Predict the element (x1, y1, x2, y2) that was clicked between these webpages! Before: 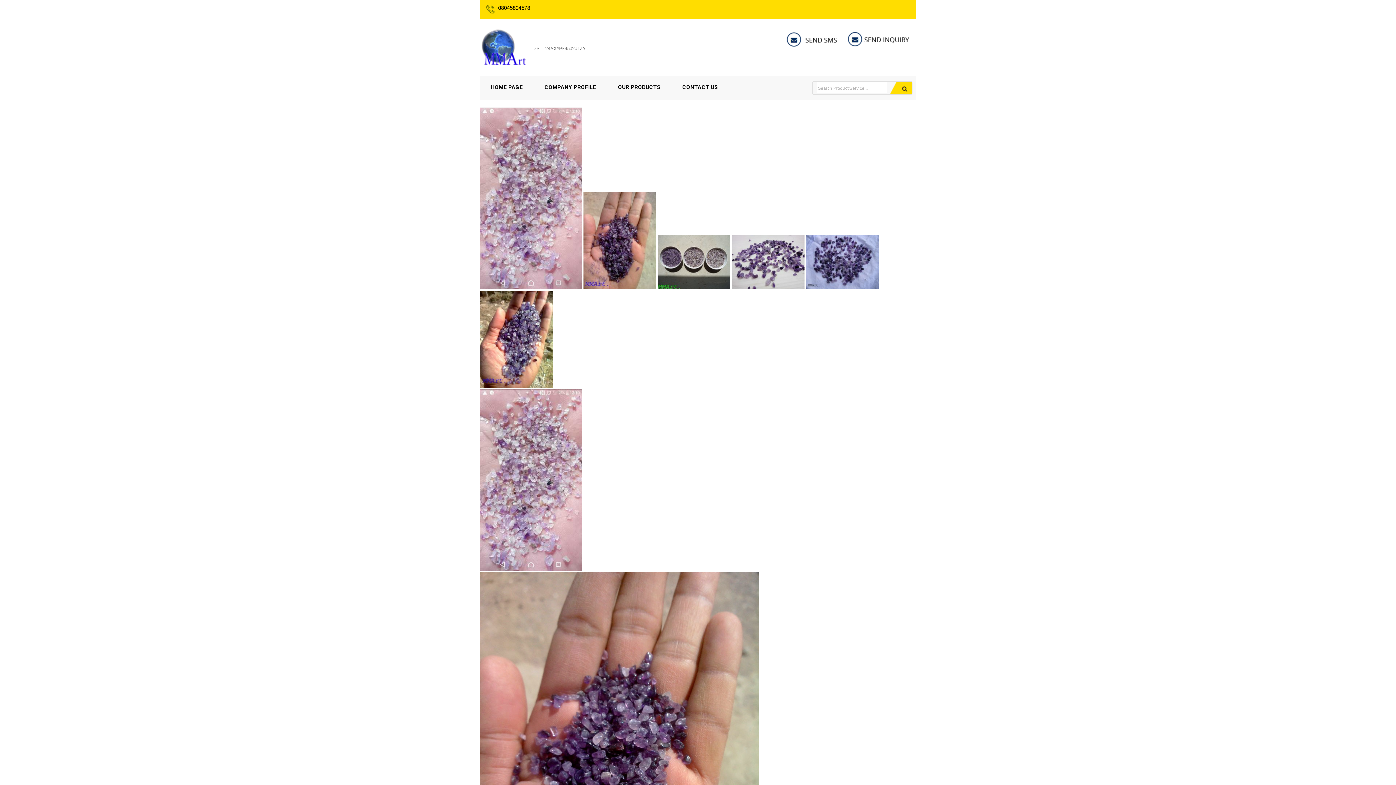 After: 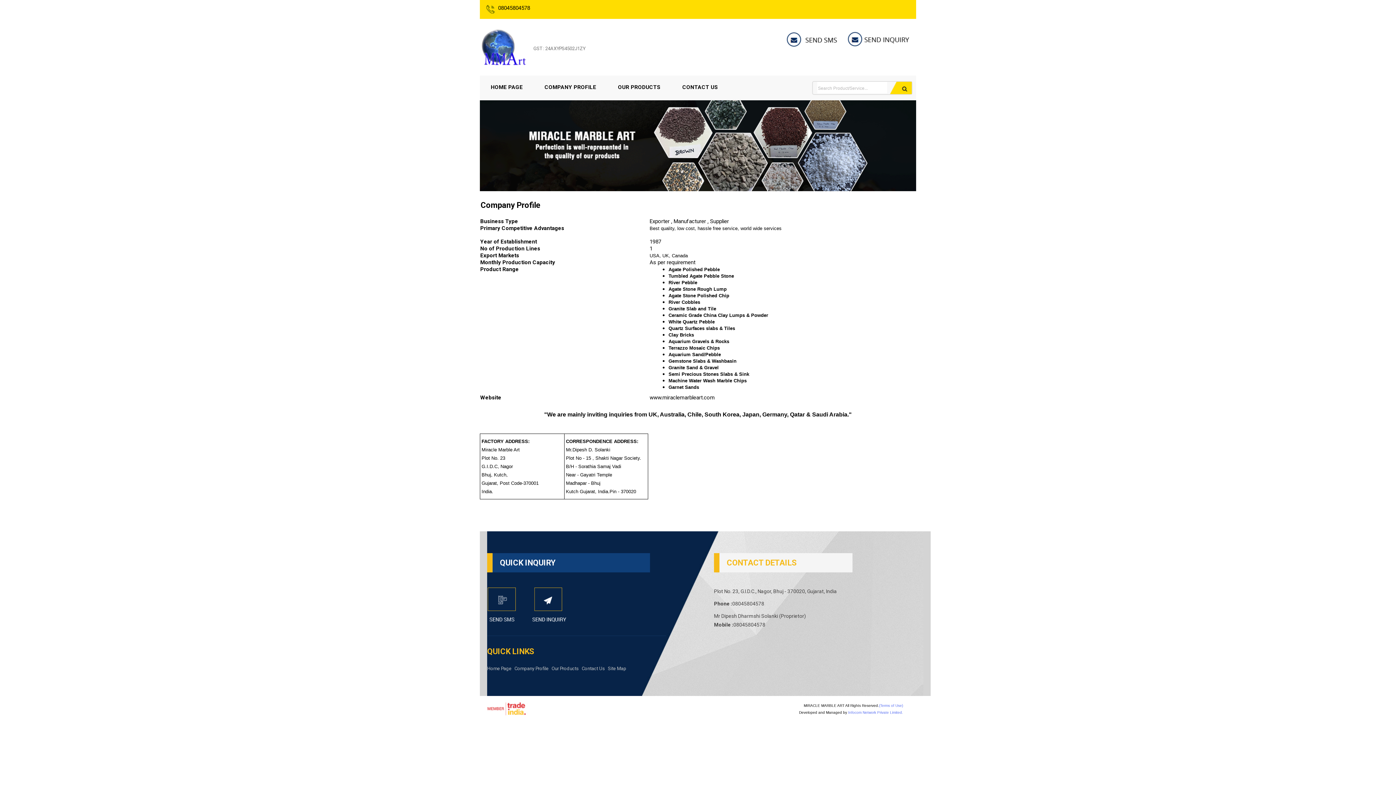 Action: label: COMPANY PROFILE bbox: (533, 75, 607, 98)